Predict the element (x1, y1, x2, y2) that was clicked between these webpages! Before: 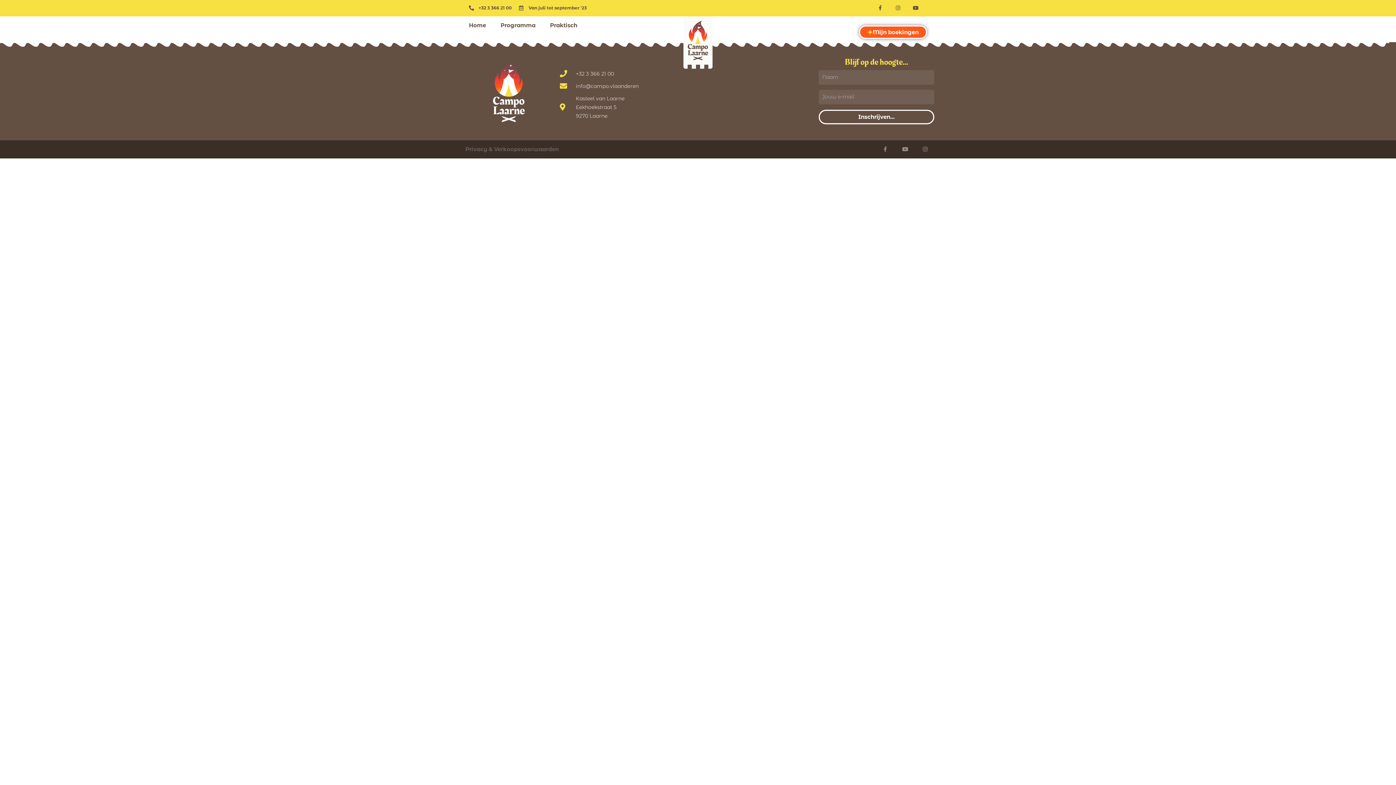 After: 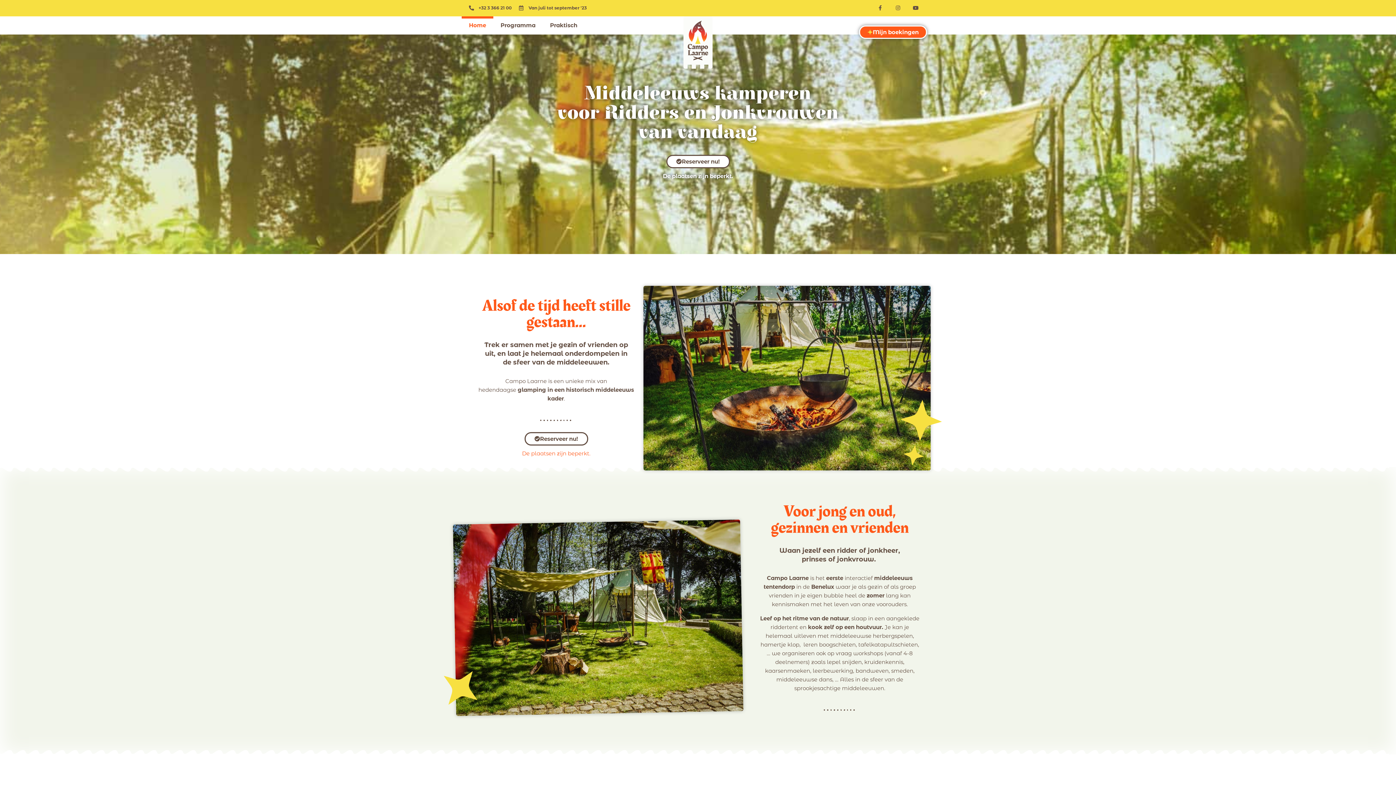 Action: label: Home bbox: (461, 16, 493, 34)